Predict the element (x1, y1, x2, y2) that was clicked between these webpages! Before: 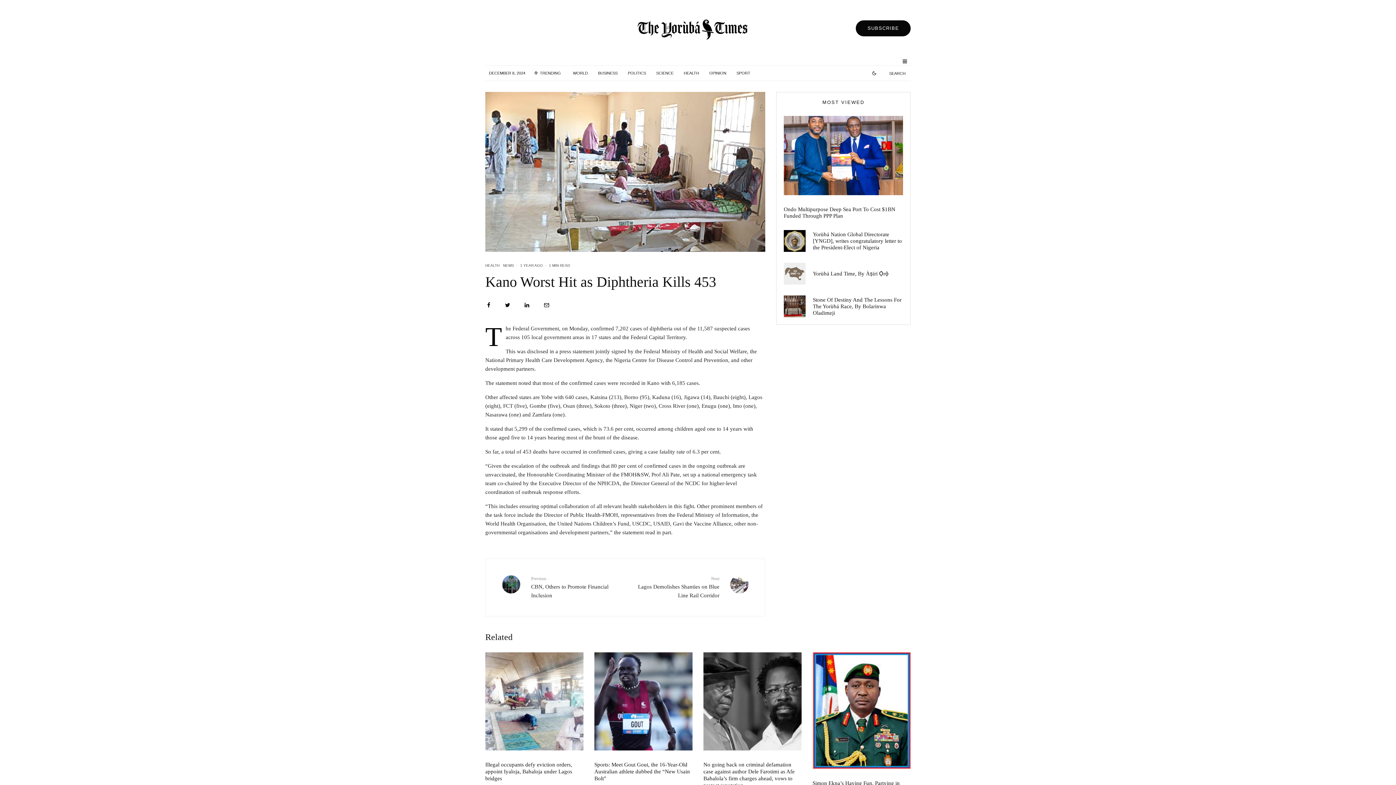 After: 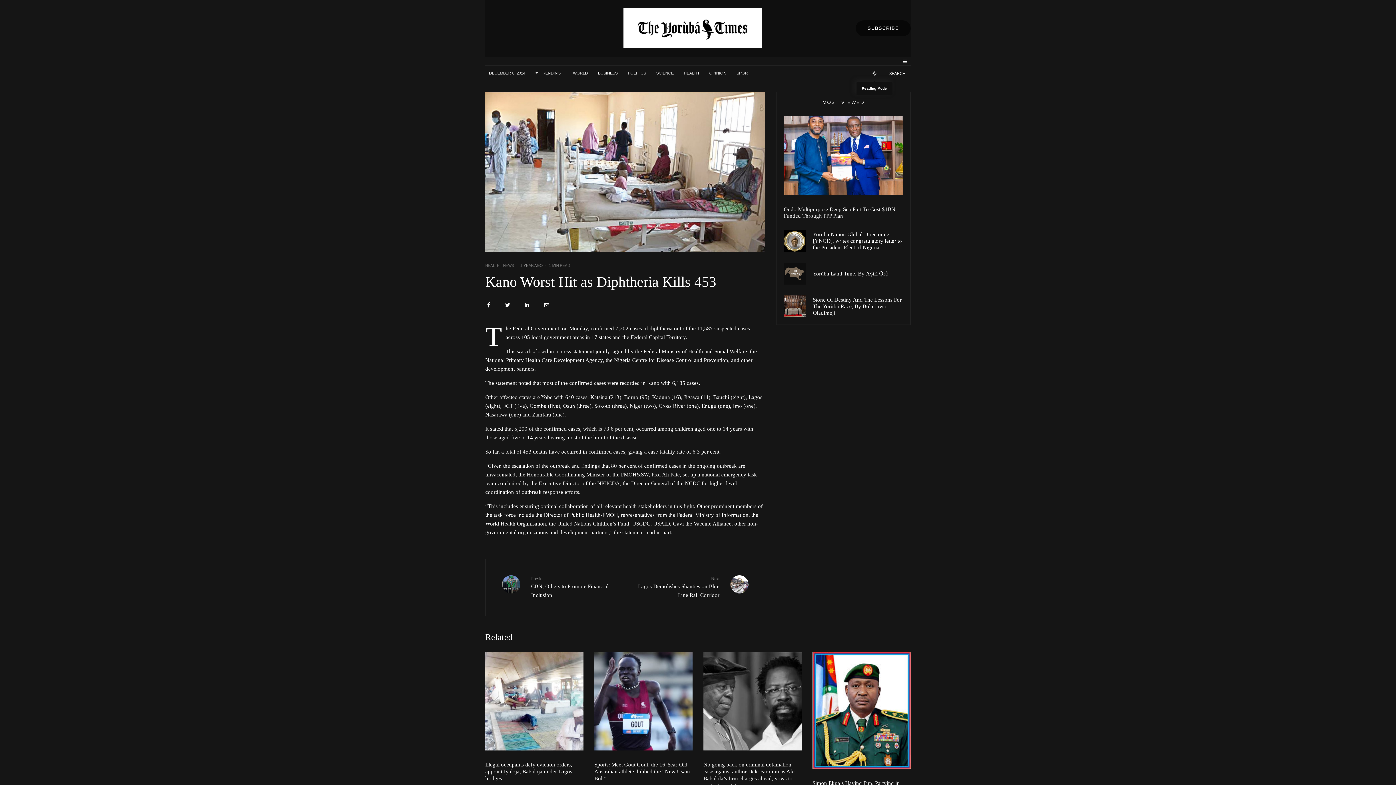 Action: bbox: (867, 67, 881, 78)